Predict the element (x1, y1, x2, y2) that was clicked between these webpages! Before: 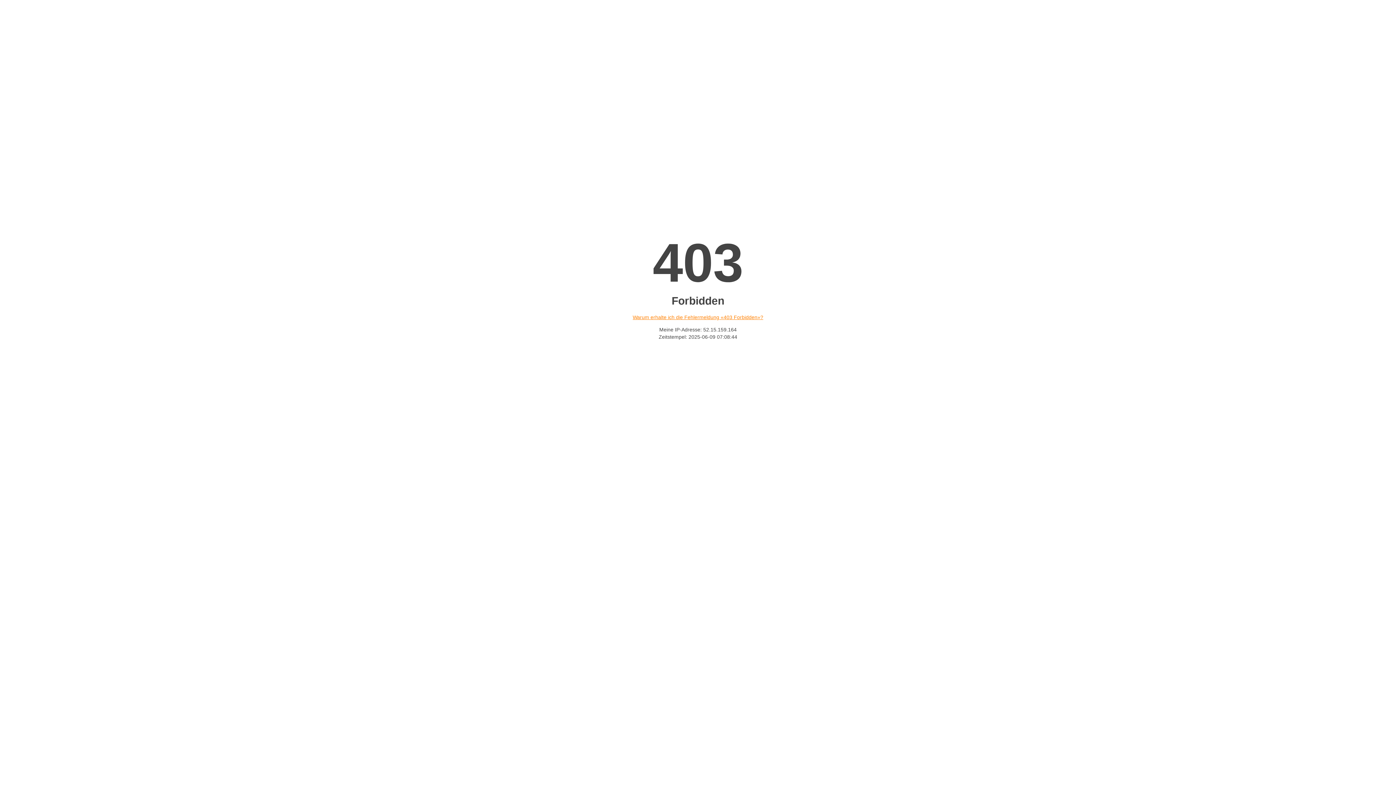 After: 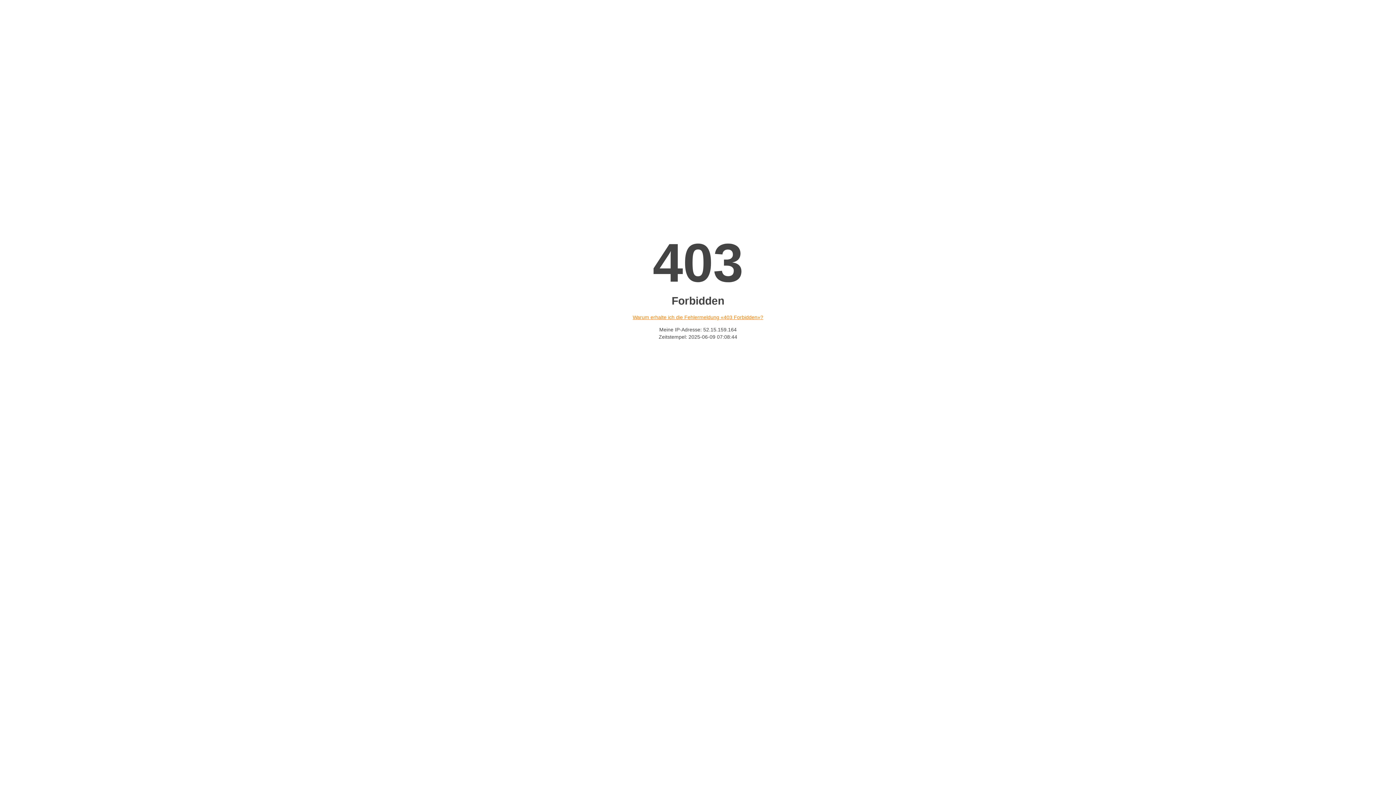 Action: label: Warum erhalte ich die Fehlermeldung «403 Forbidden»? bbox: (632, 314, 763, 320)